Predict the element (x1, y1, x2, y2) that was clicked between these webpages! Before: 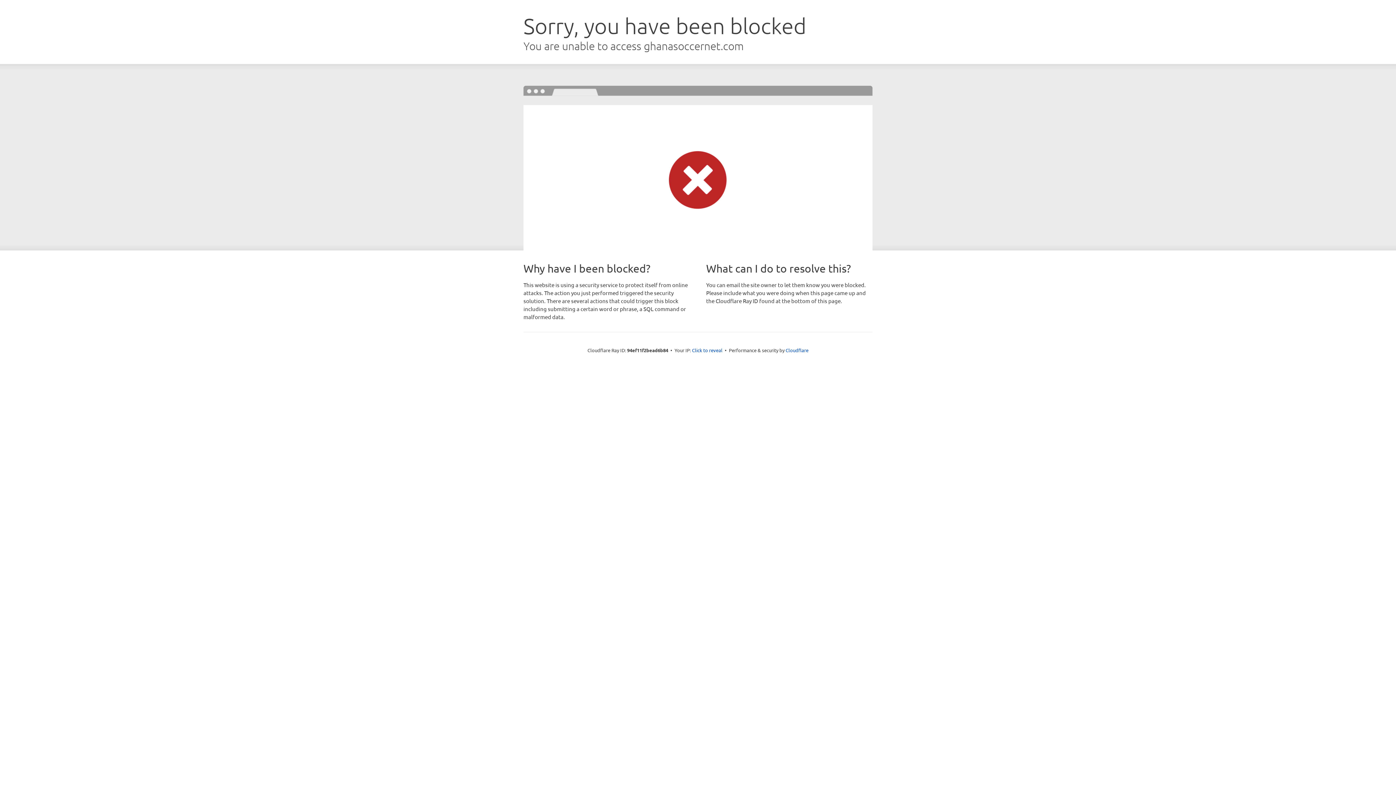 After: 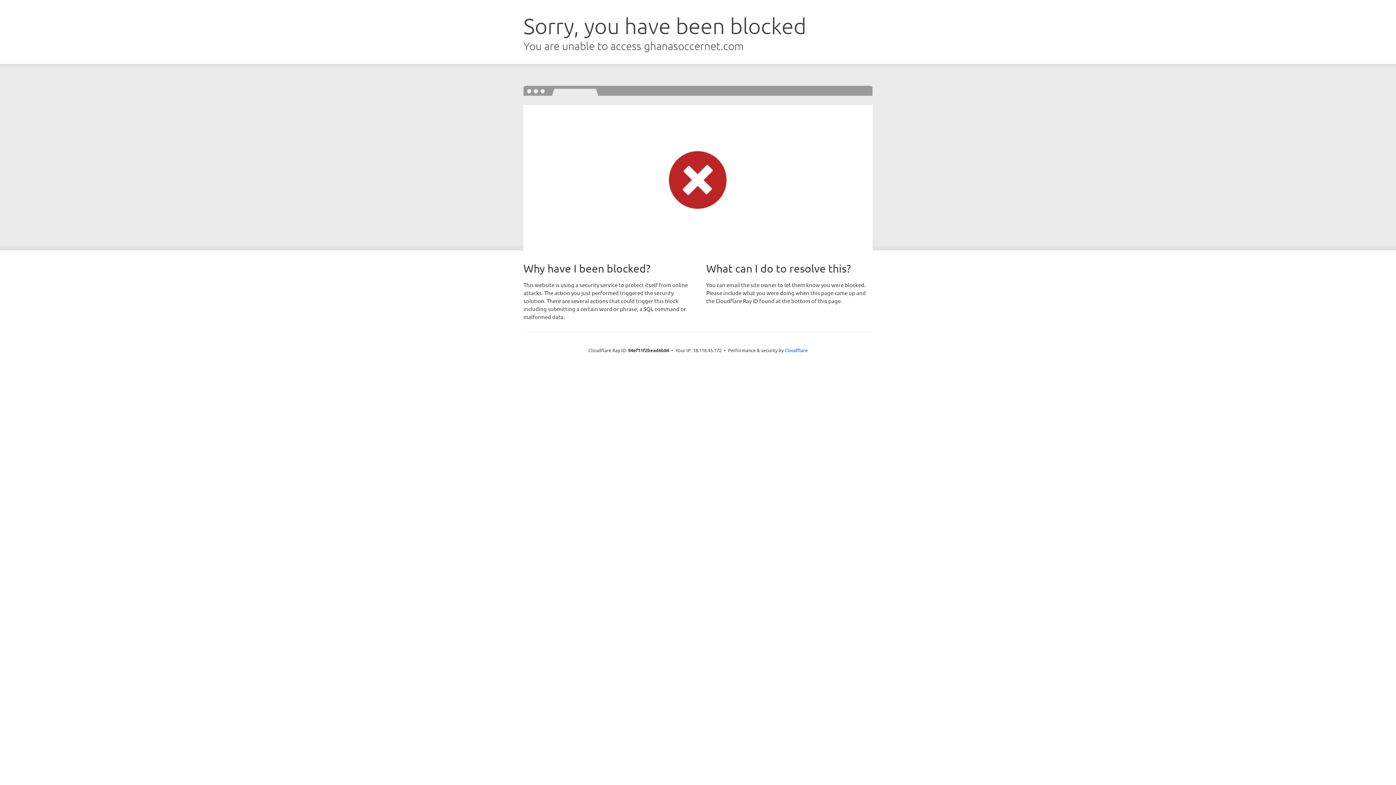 Action: bbox: (692, 346, 722, 353) label: Click to reveal